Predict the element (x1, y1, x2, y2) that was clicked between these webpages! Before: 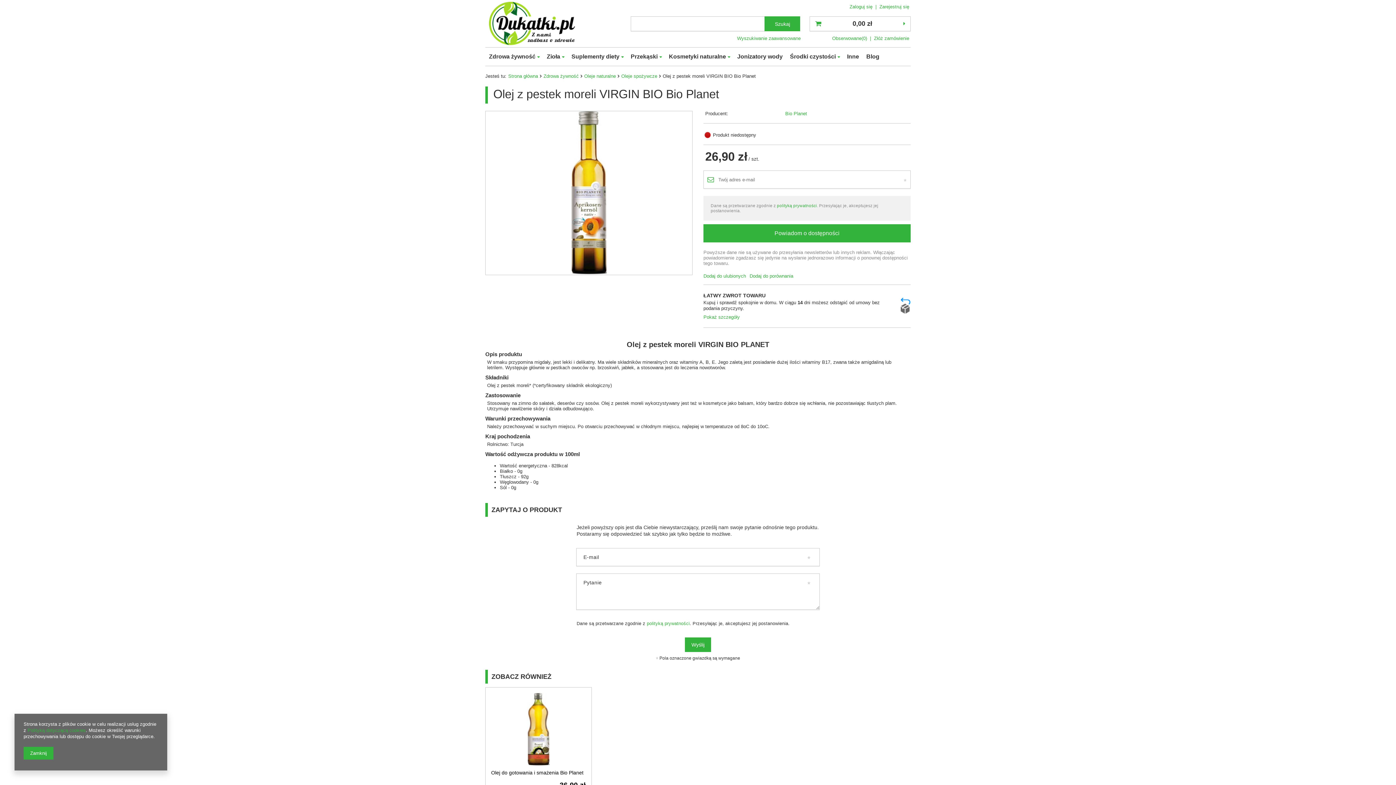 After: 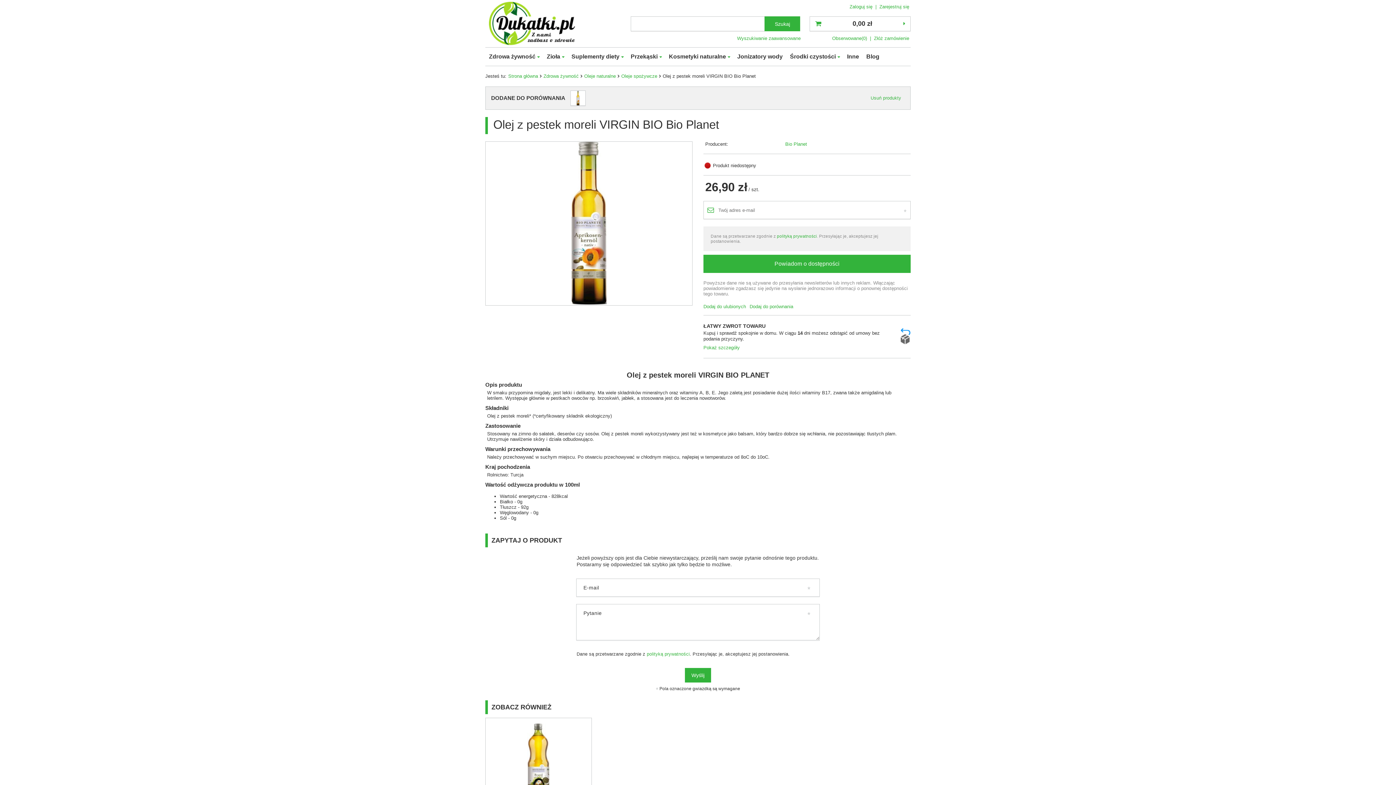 Action: label: Dodaj do porównania bbox: (746, 273, 793, 279)